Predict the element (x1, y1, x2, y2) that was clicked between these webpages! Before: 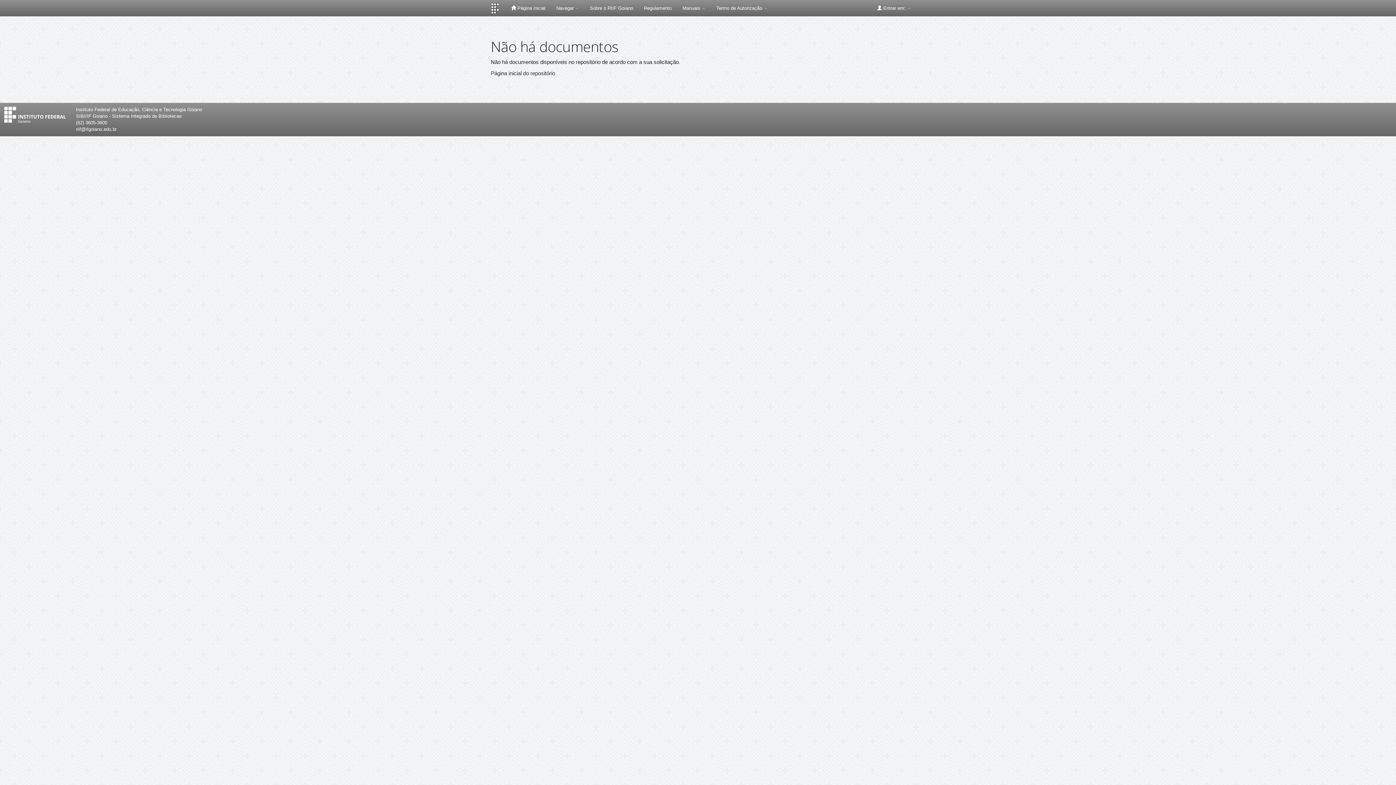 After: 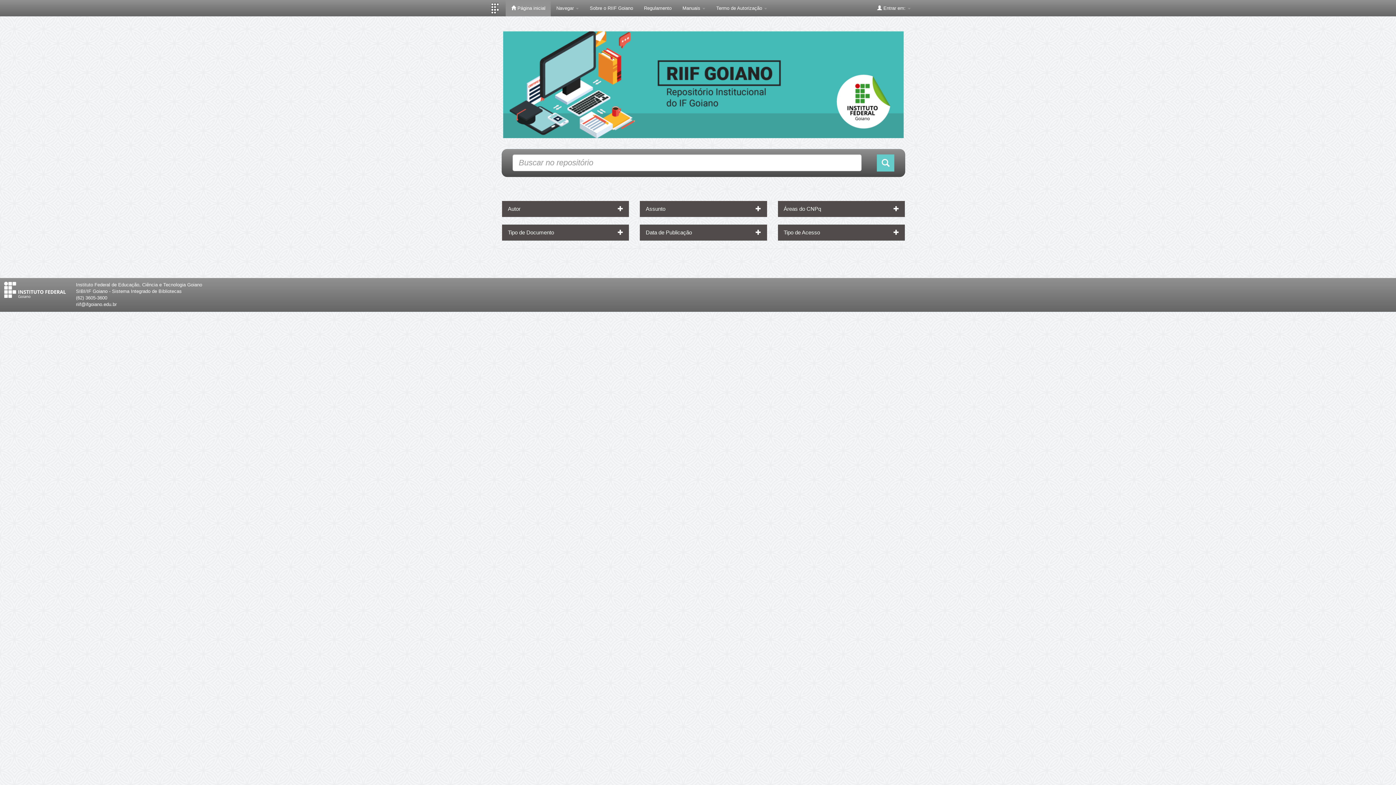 Action: label: Página inicial do repositório bbox: (490, 70, 555, 76)